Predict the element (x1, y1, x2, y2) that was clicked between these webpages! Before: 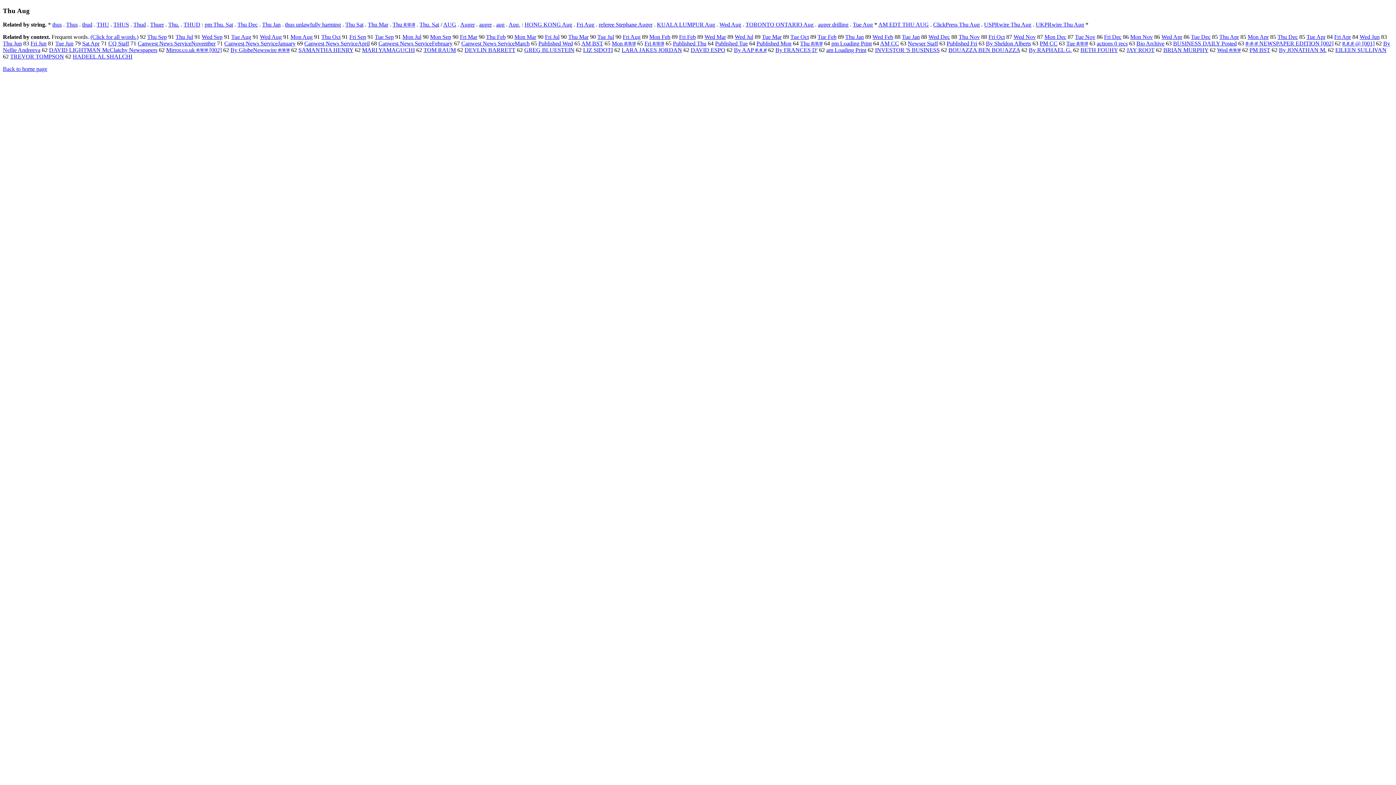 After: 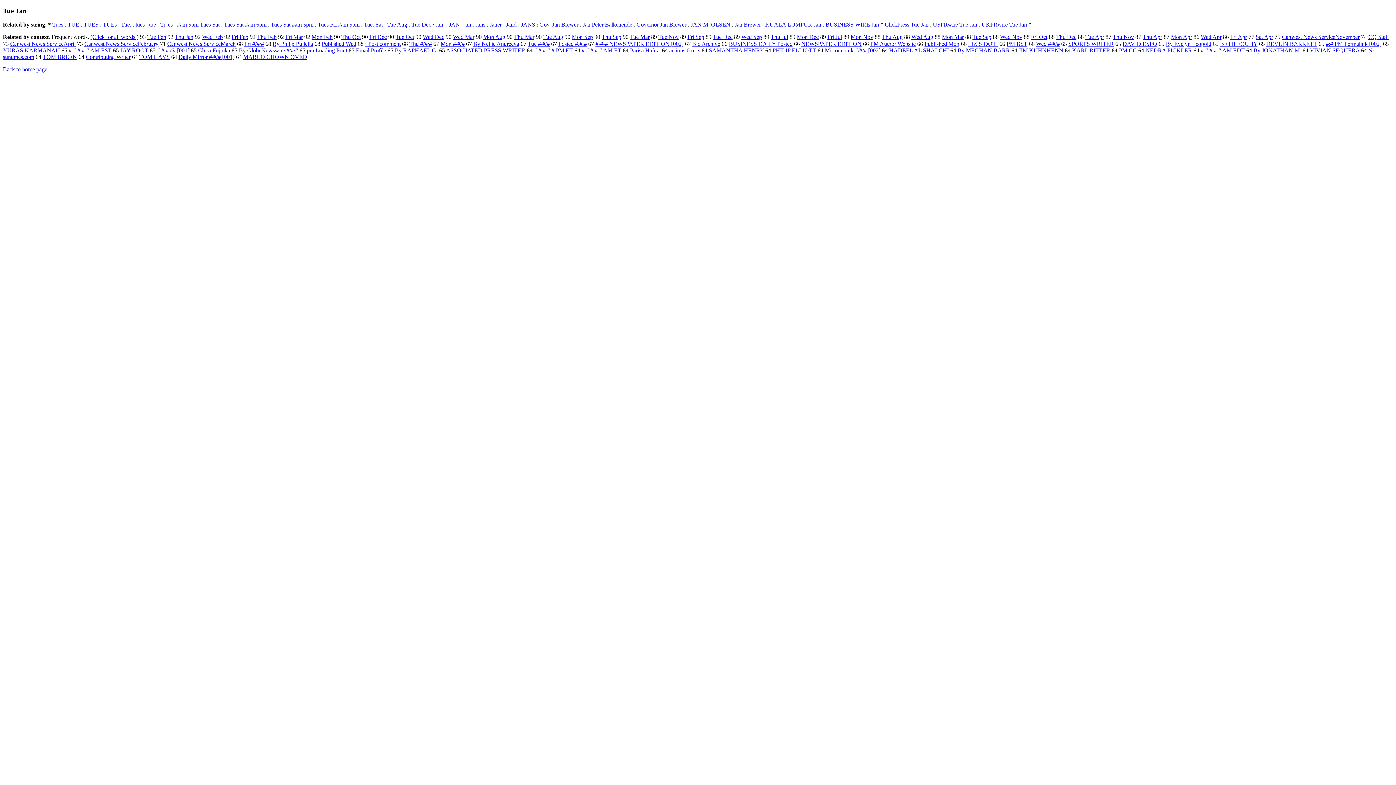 Action: label: Tue Jan bbox: (902, 33, 920, 40)